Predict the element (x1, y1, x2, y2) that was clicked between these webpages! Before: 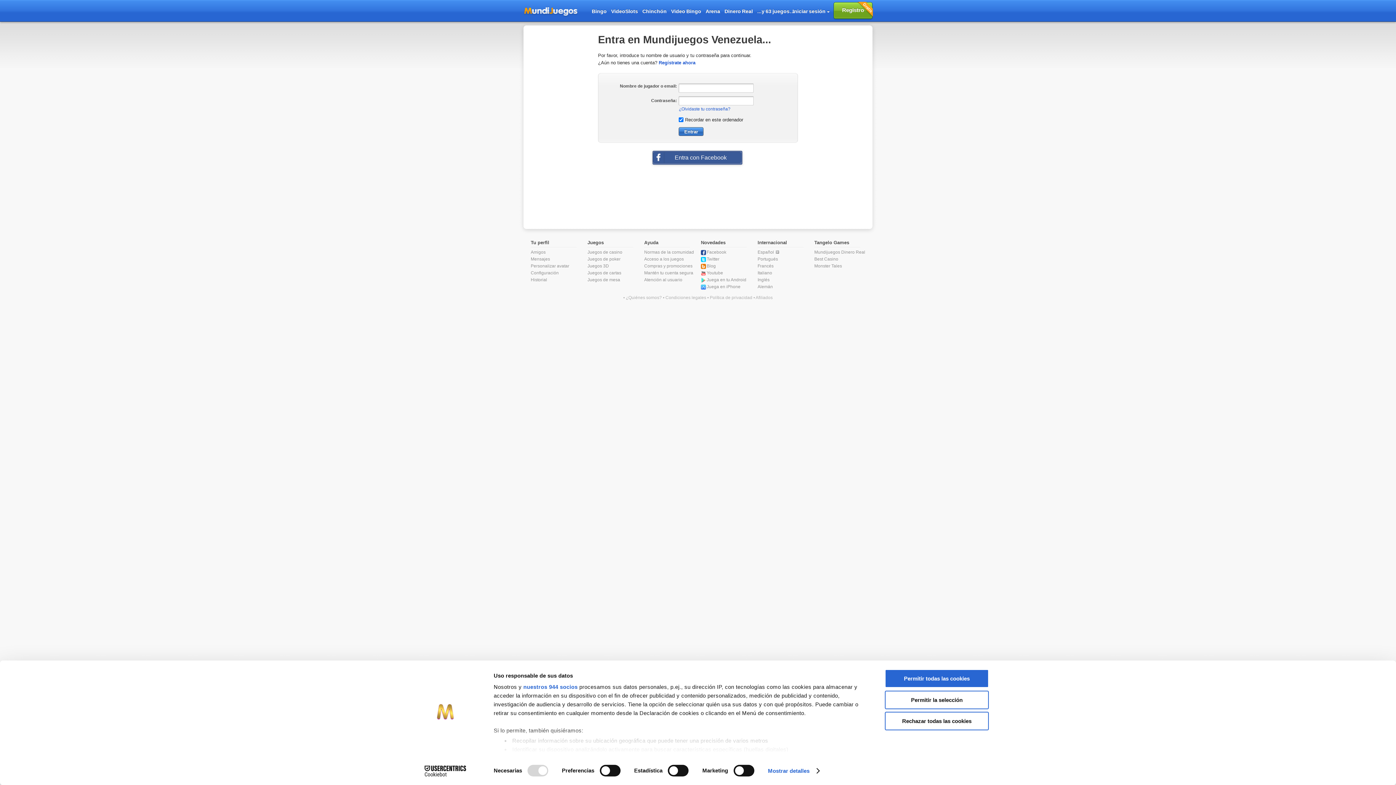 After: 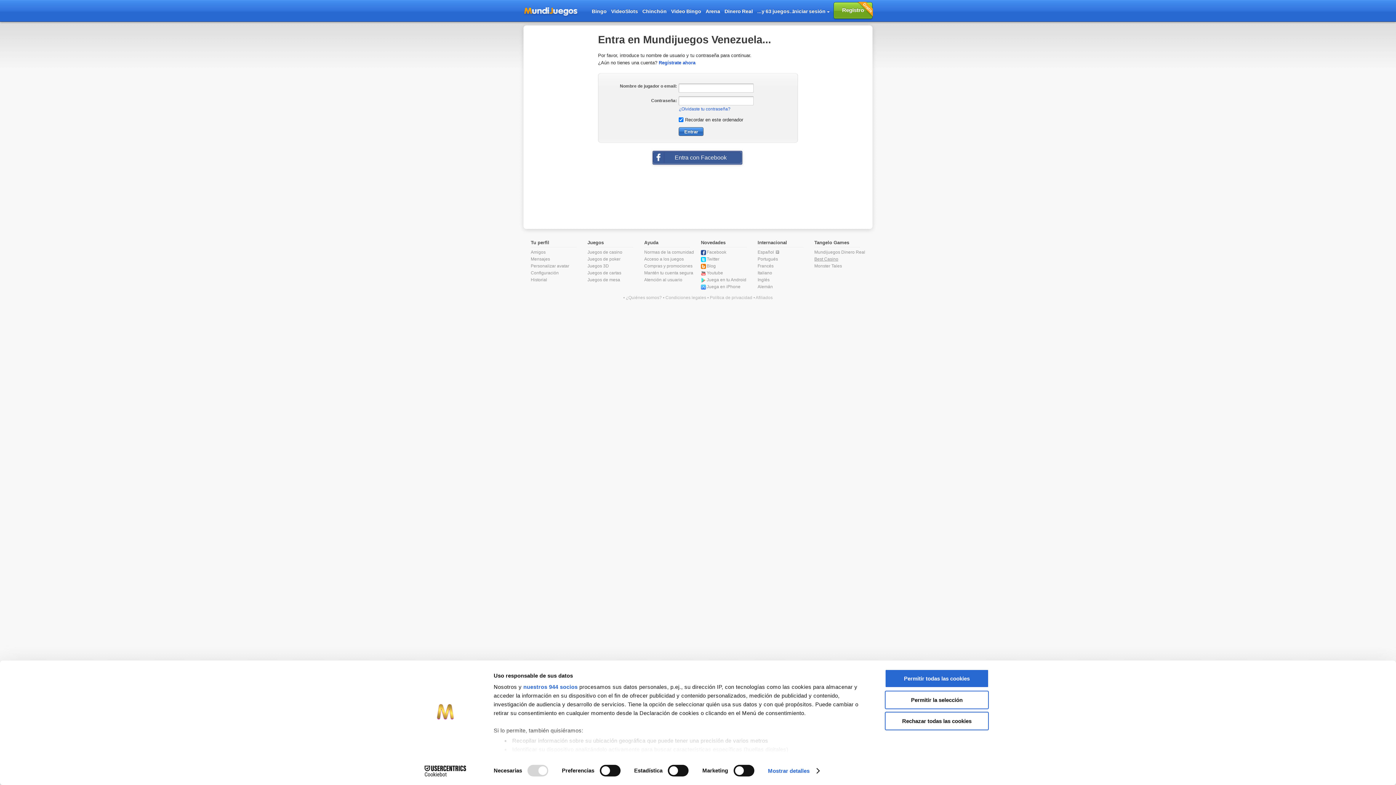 Action: label: Best Casino bbox: (814, 256, 838, 261)